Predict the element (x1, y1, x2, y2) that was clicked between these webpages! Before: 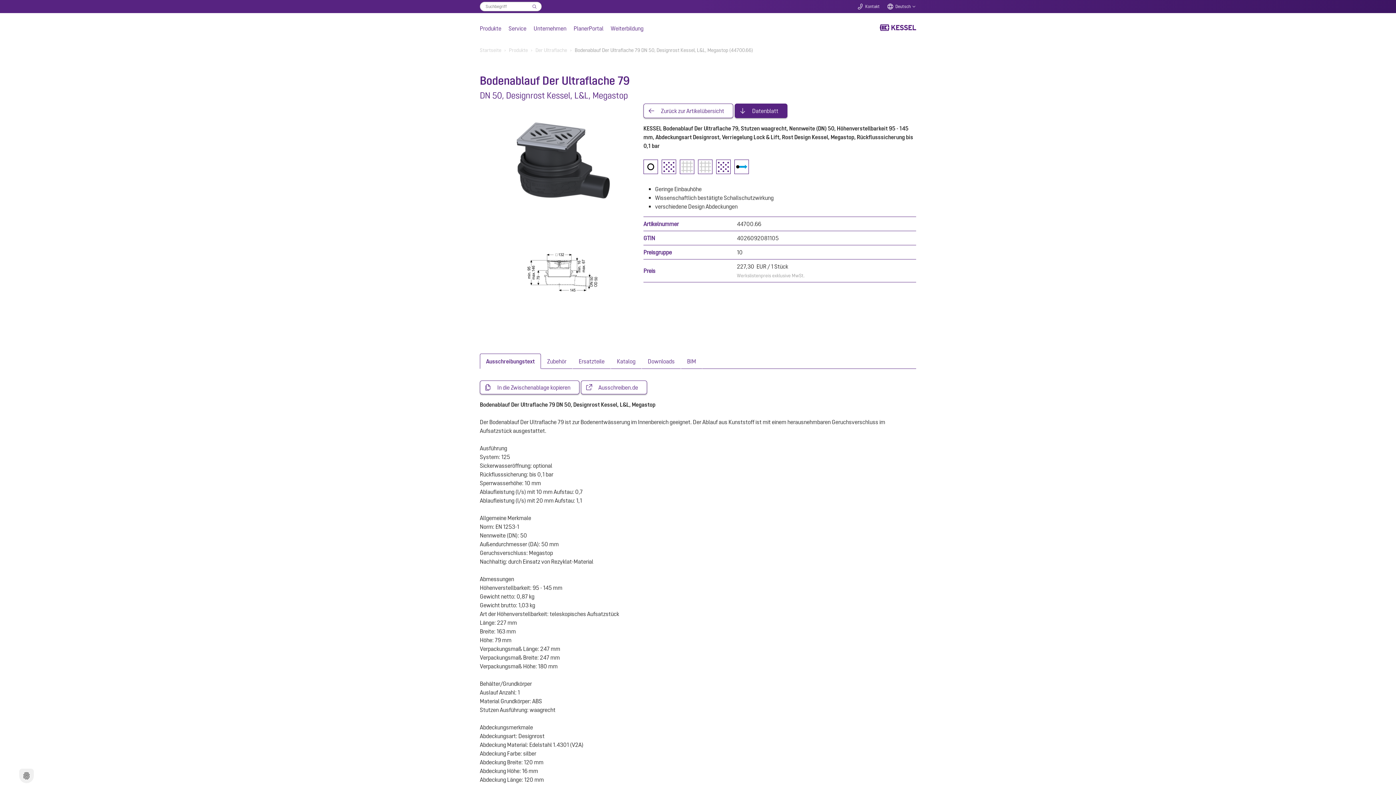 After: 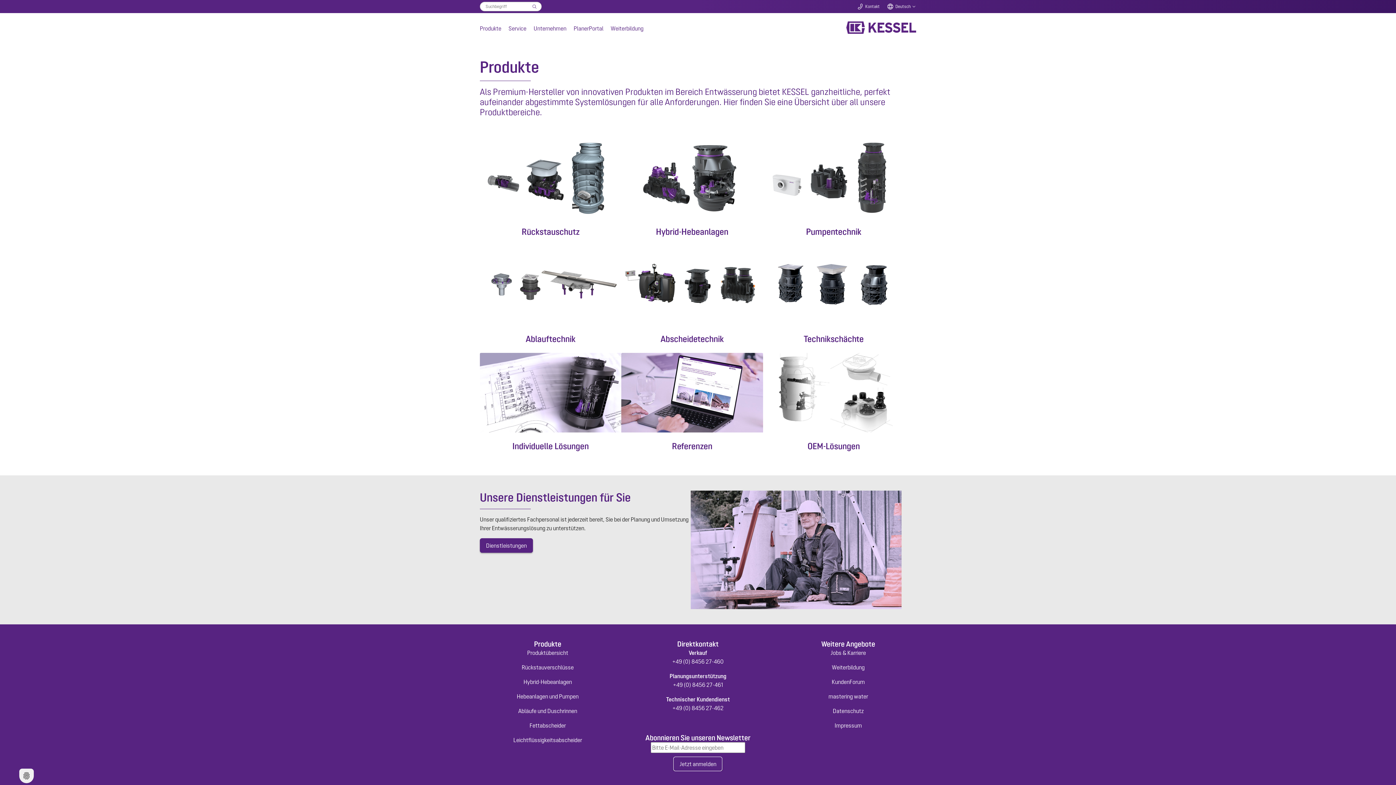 Action: bbox: (509, 47, 528, 53) label: Produkte